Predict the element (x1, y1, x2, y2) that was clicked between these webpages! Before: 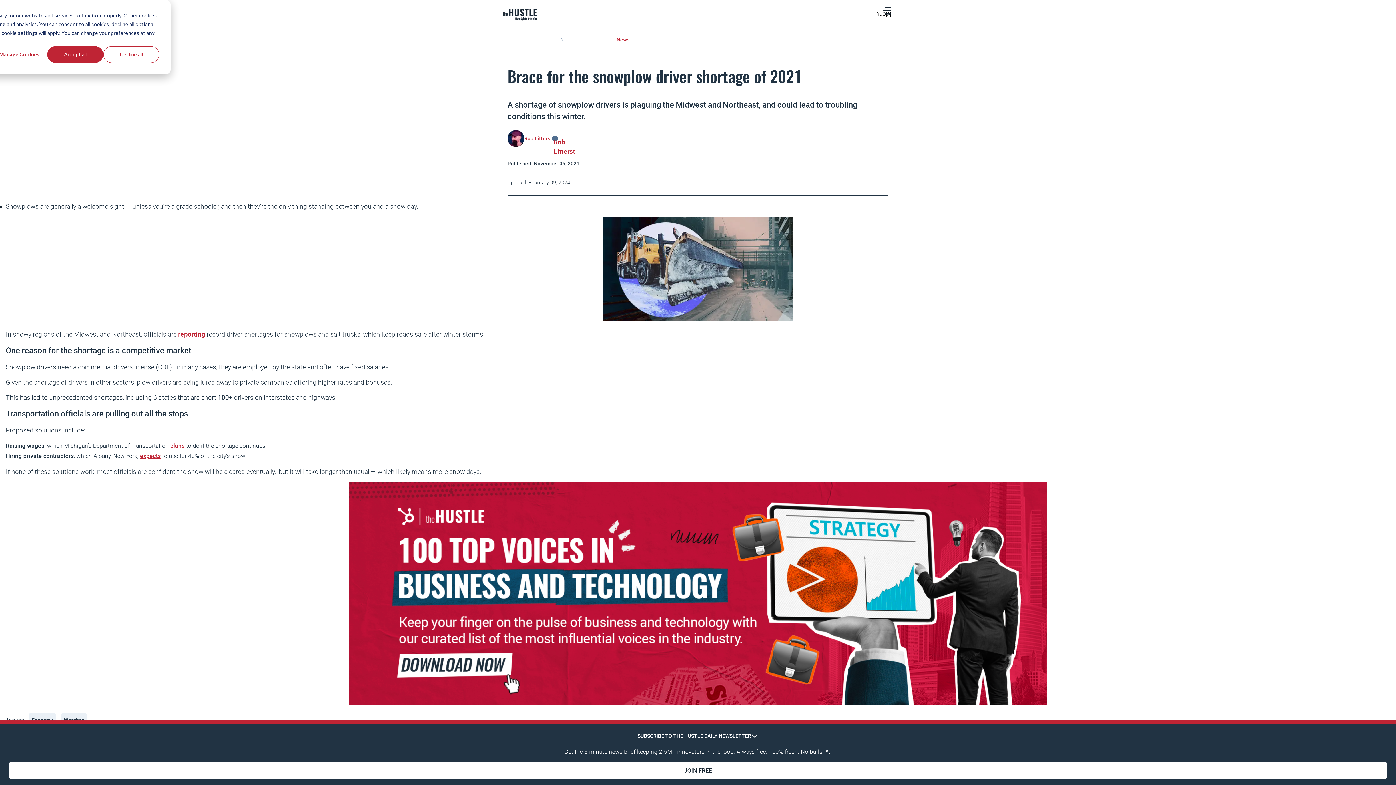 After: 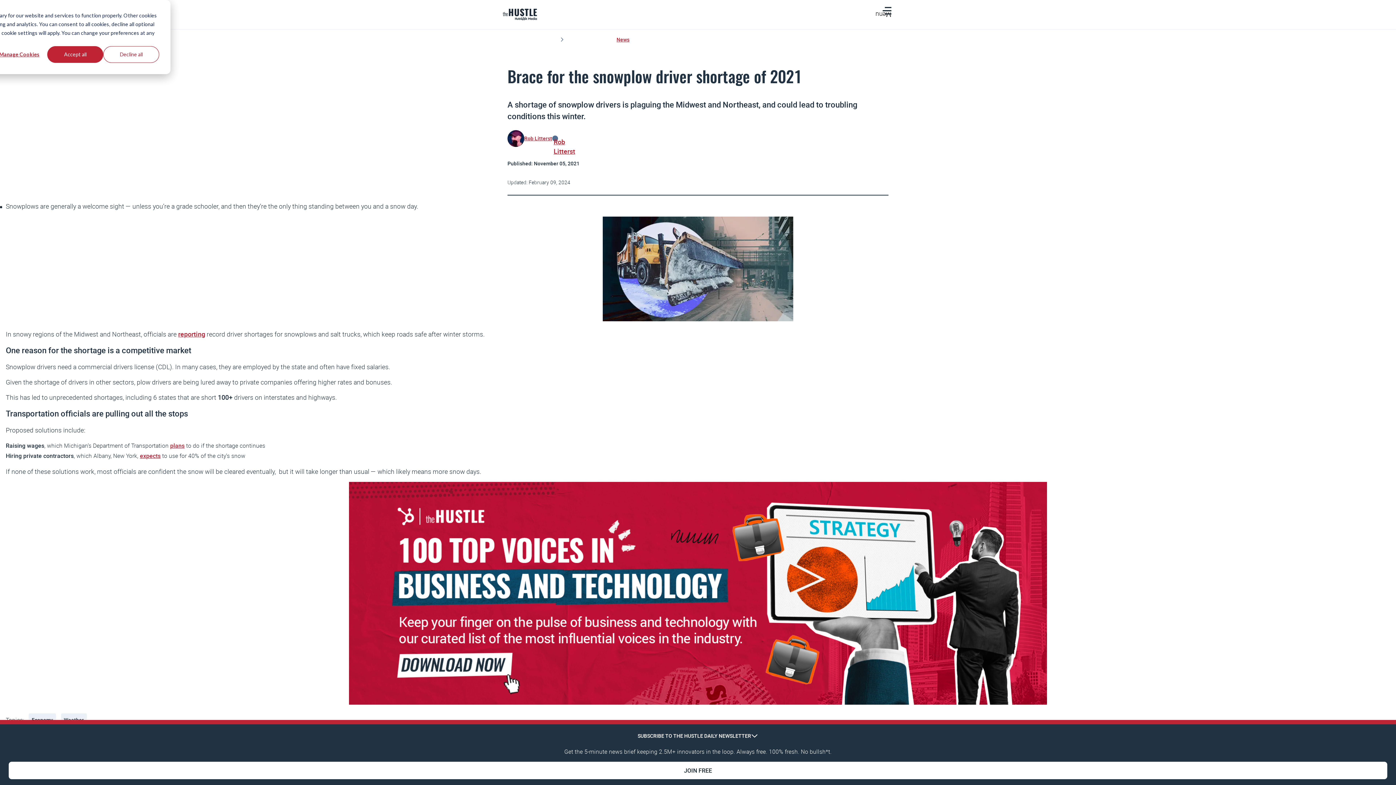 Action: label: reporting bbox: (178, 329, 205, 339)